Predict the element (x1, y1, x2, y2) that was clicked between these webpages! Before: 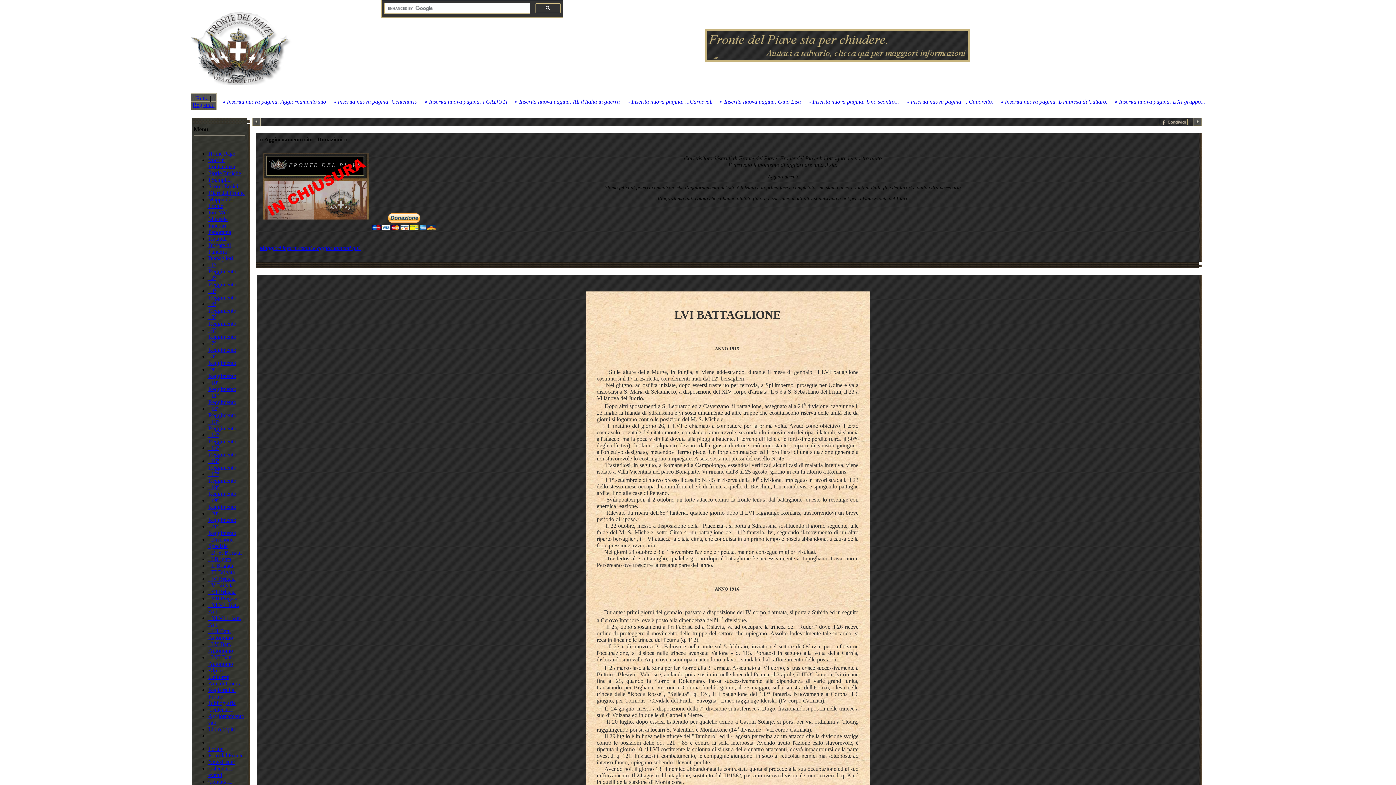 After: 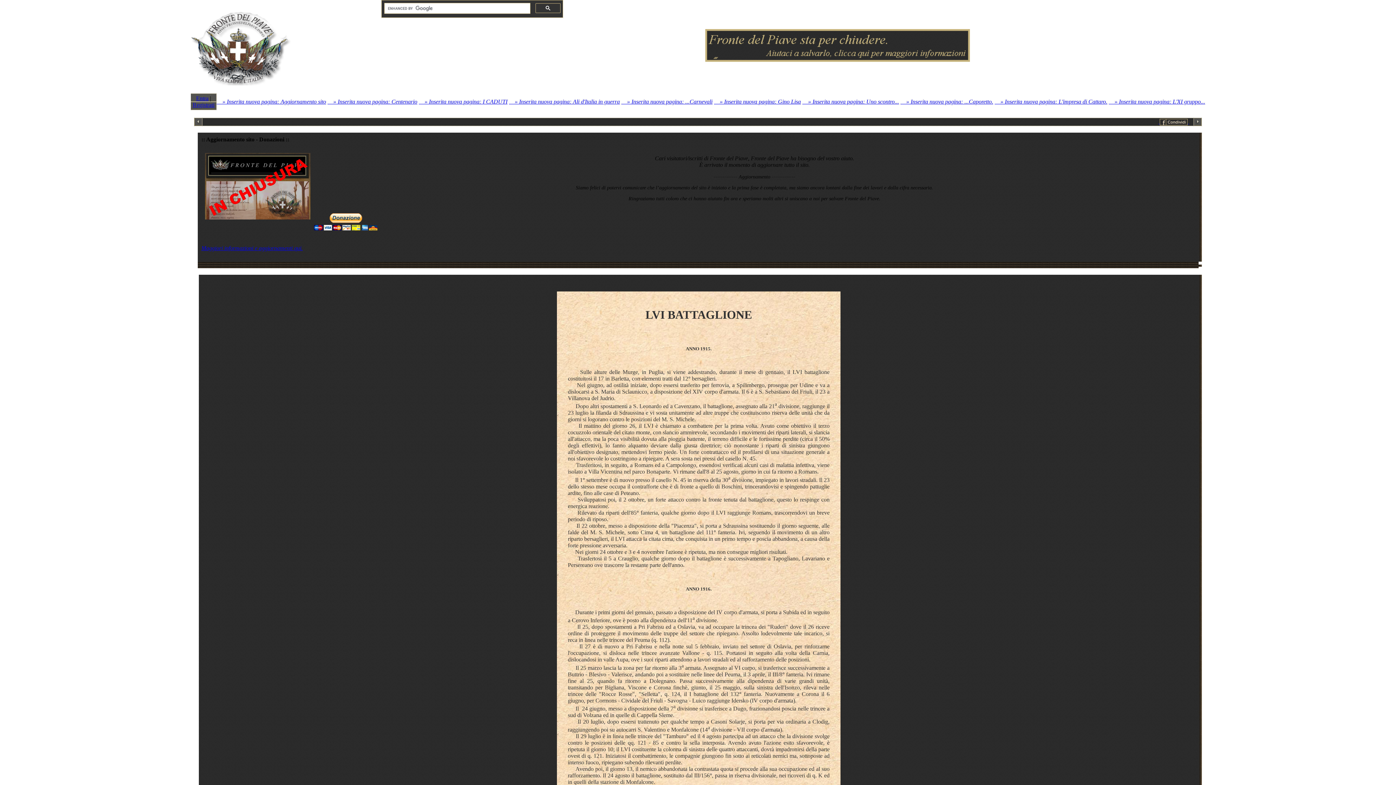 Action: bbox: (252, 118, 260, 124)